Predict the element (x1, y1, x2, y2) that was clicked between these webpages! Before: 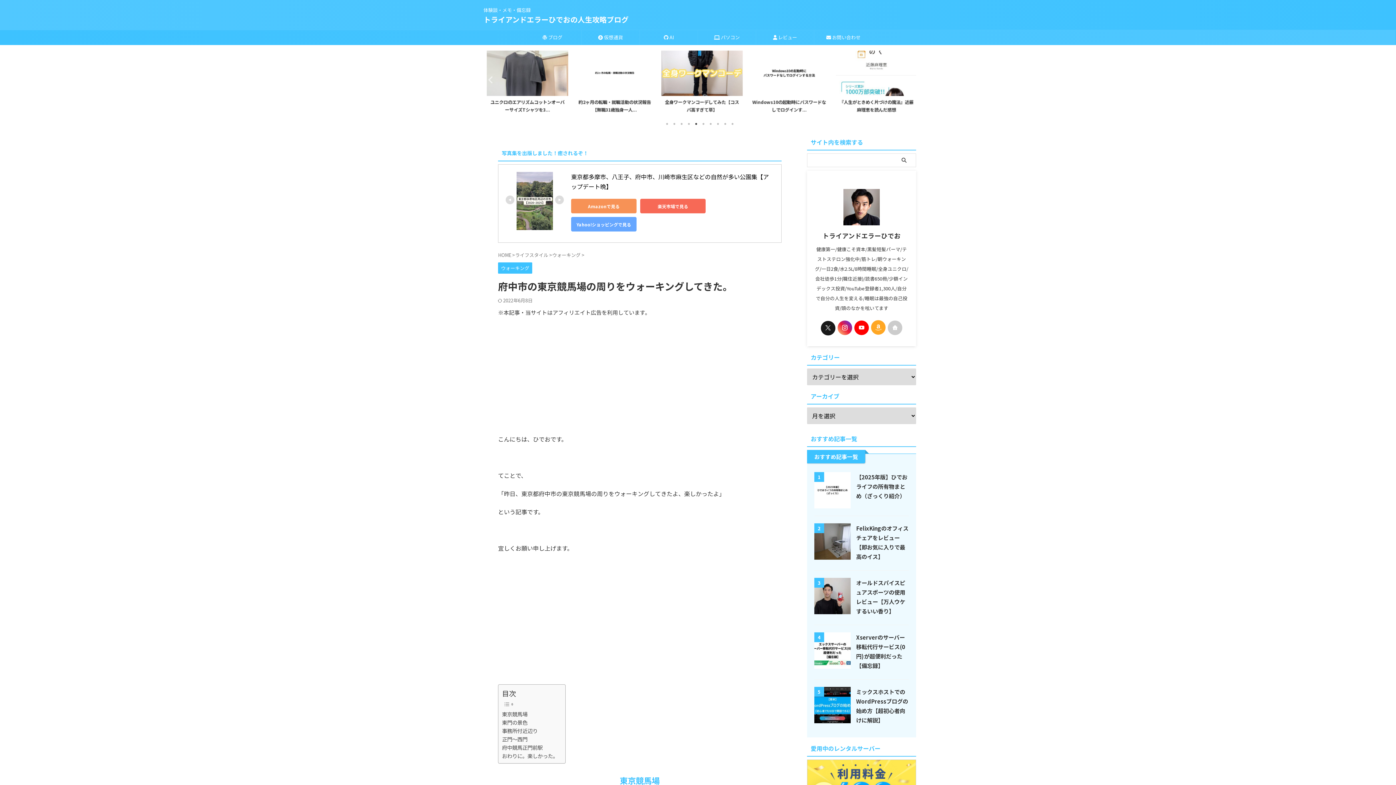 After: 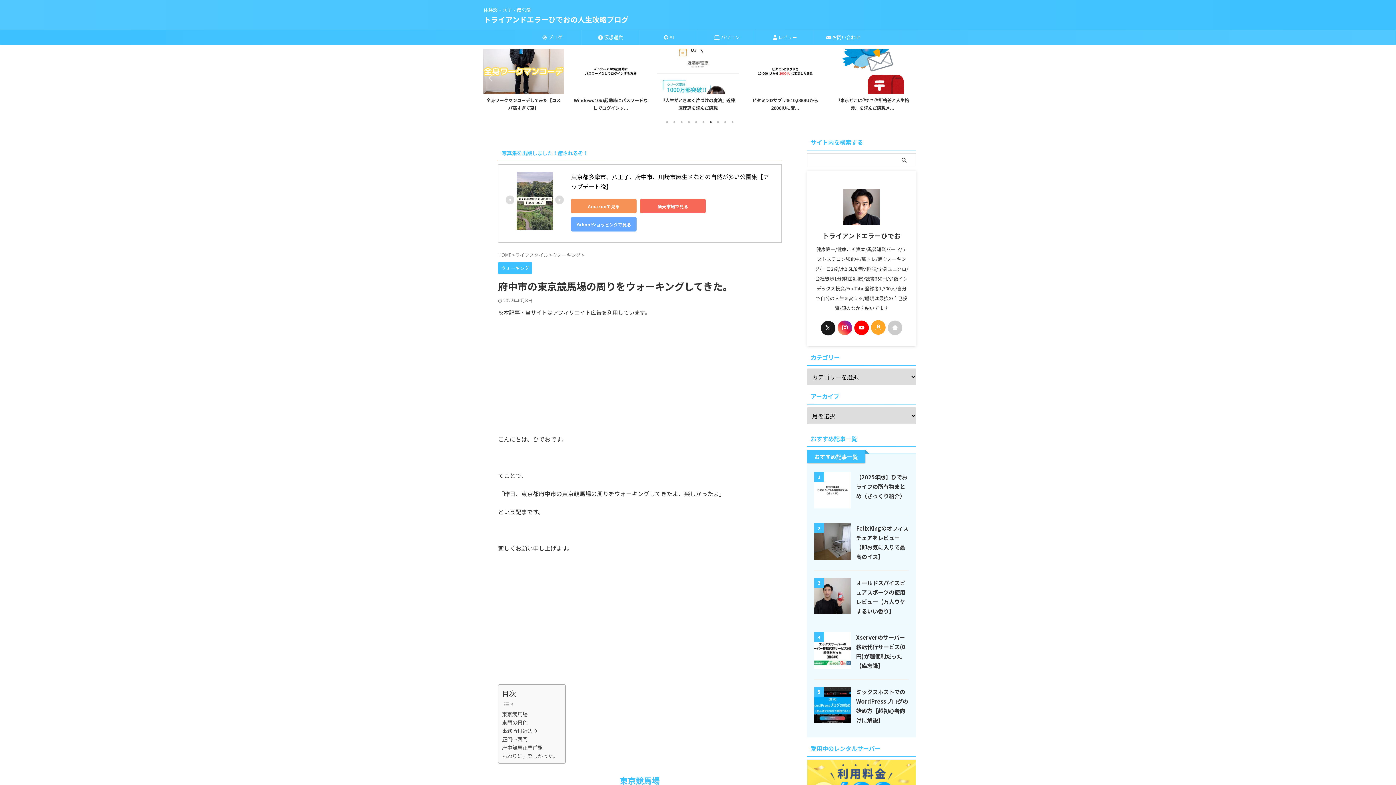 Action: bbox: (707, 120, 714, 127) label: 7 of 2